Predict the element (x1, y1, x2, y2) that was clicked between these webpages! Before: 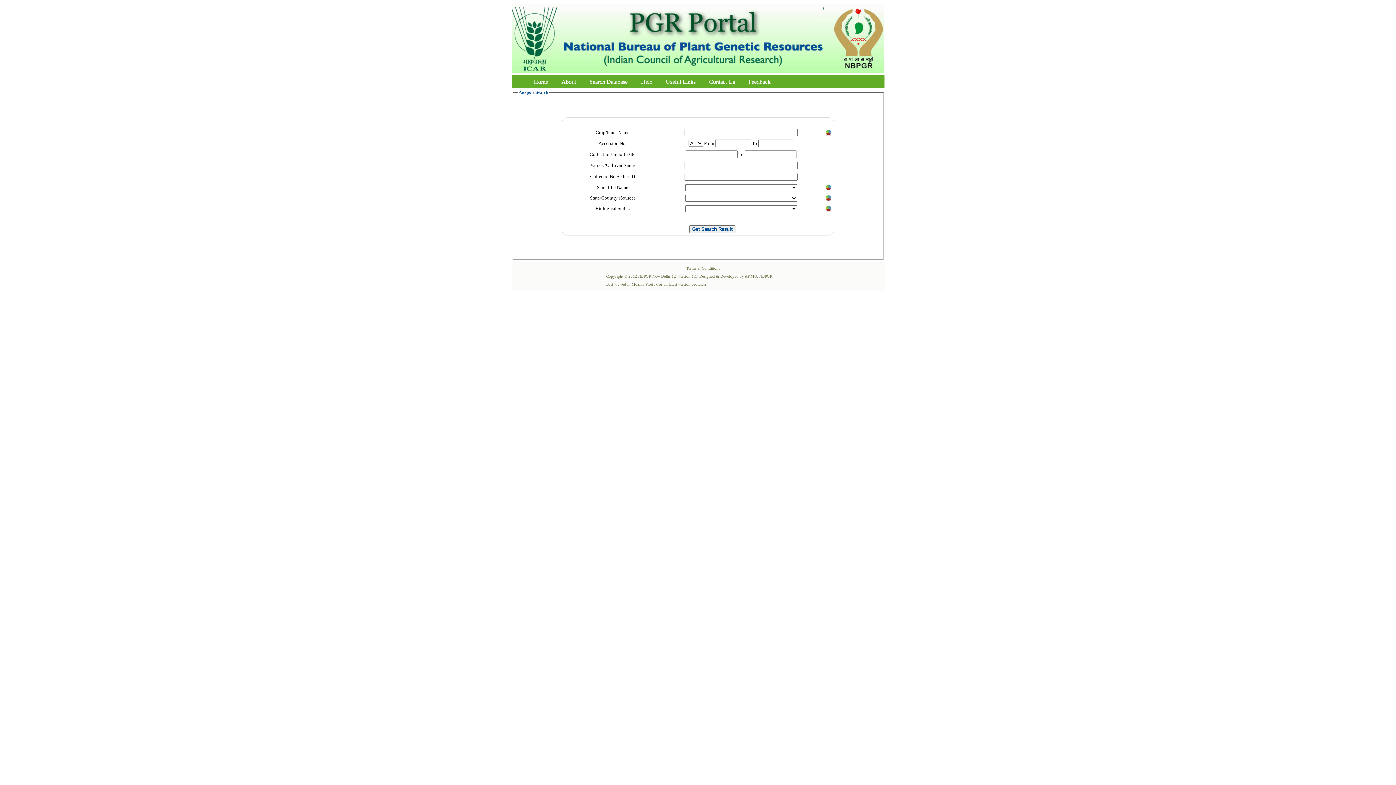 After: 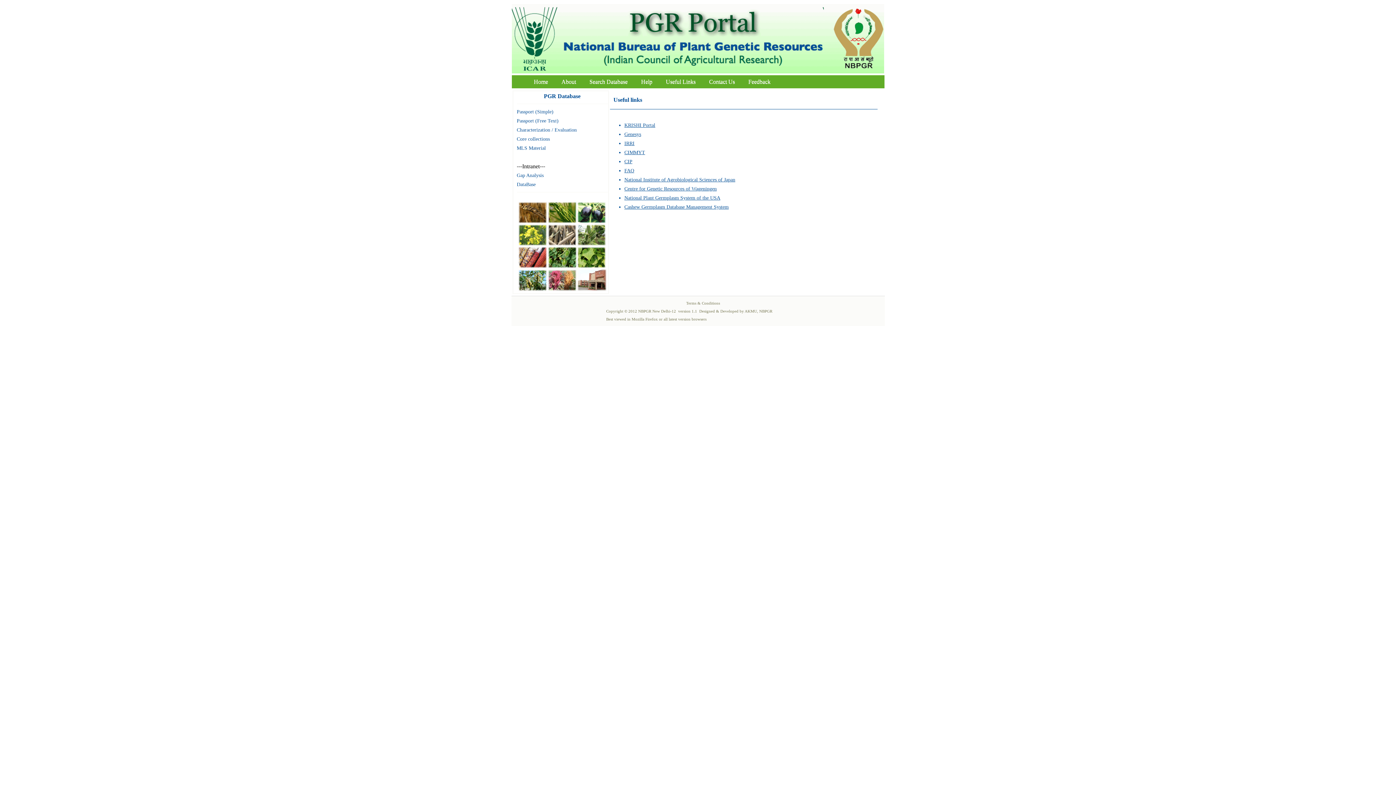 Action: label: Useful Links bbox: (660, 76, 701, 86)